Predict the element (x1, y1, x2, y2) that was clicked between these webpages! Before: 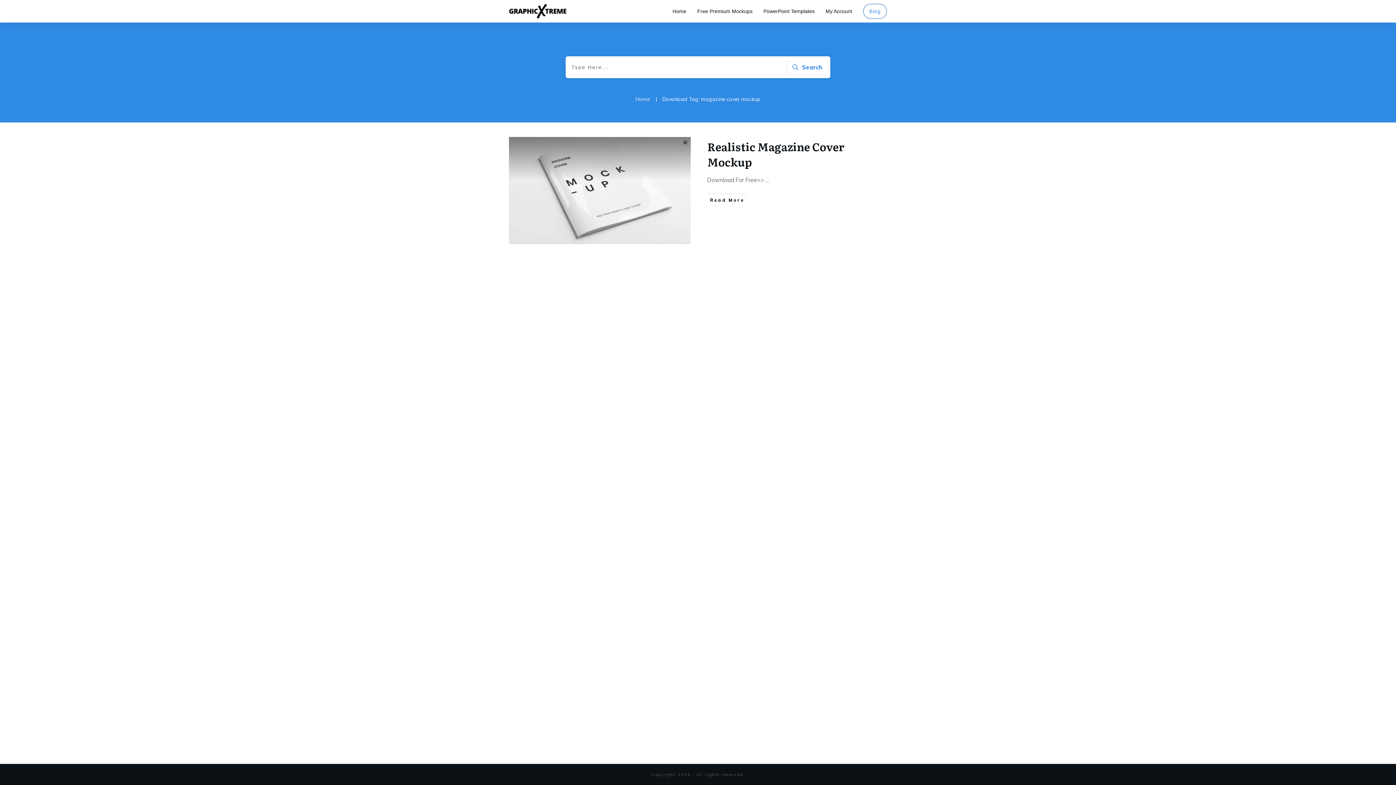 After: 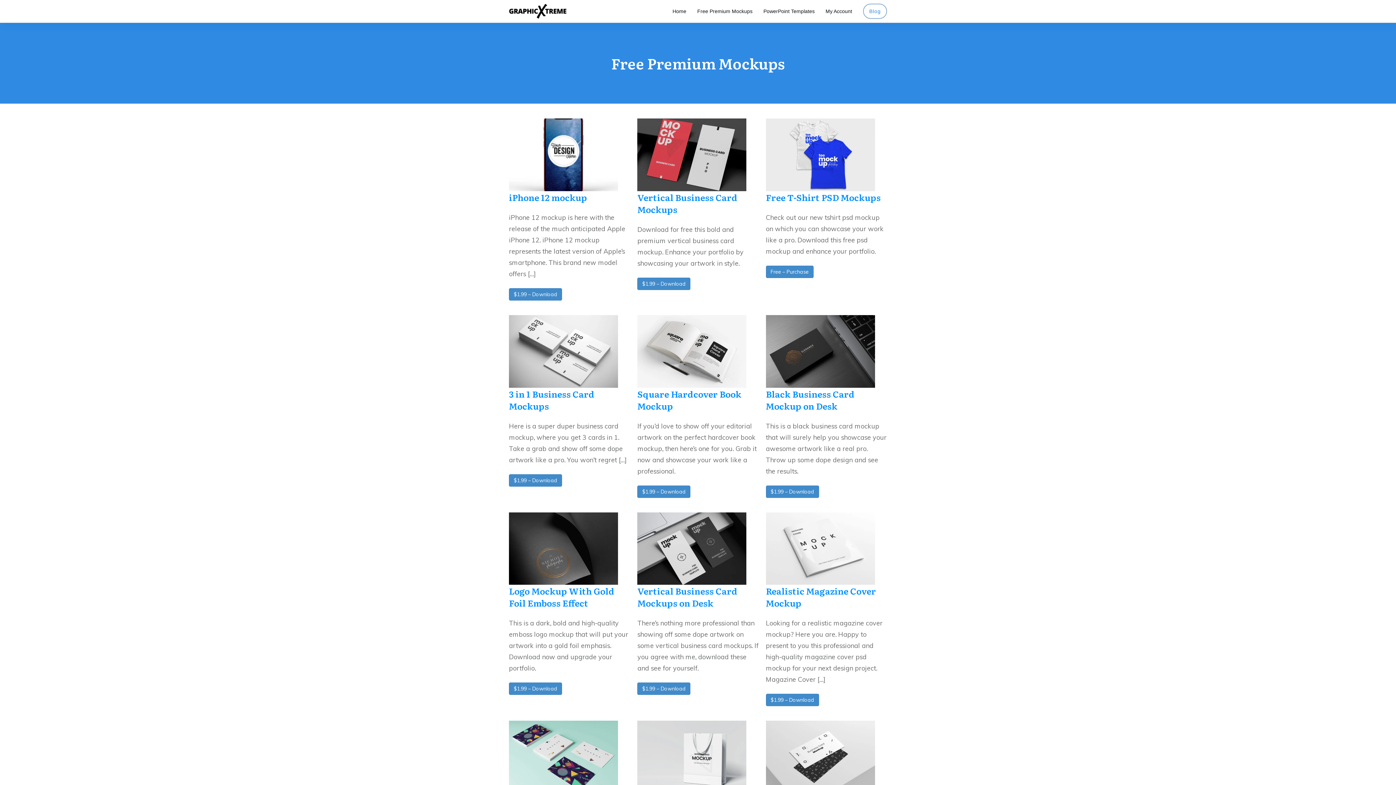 Action: bbox: (697, 6, 752, 16) label: Free Premium Mockups